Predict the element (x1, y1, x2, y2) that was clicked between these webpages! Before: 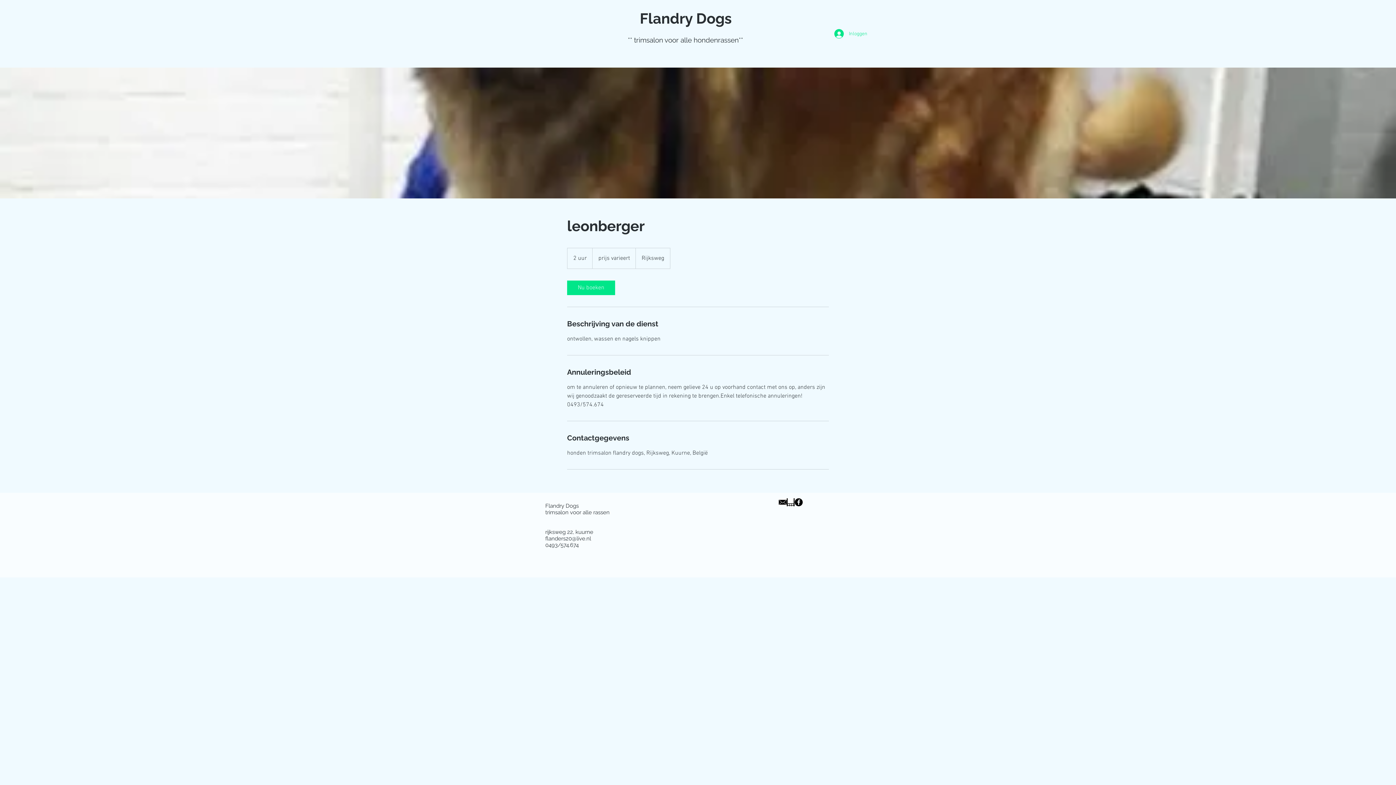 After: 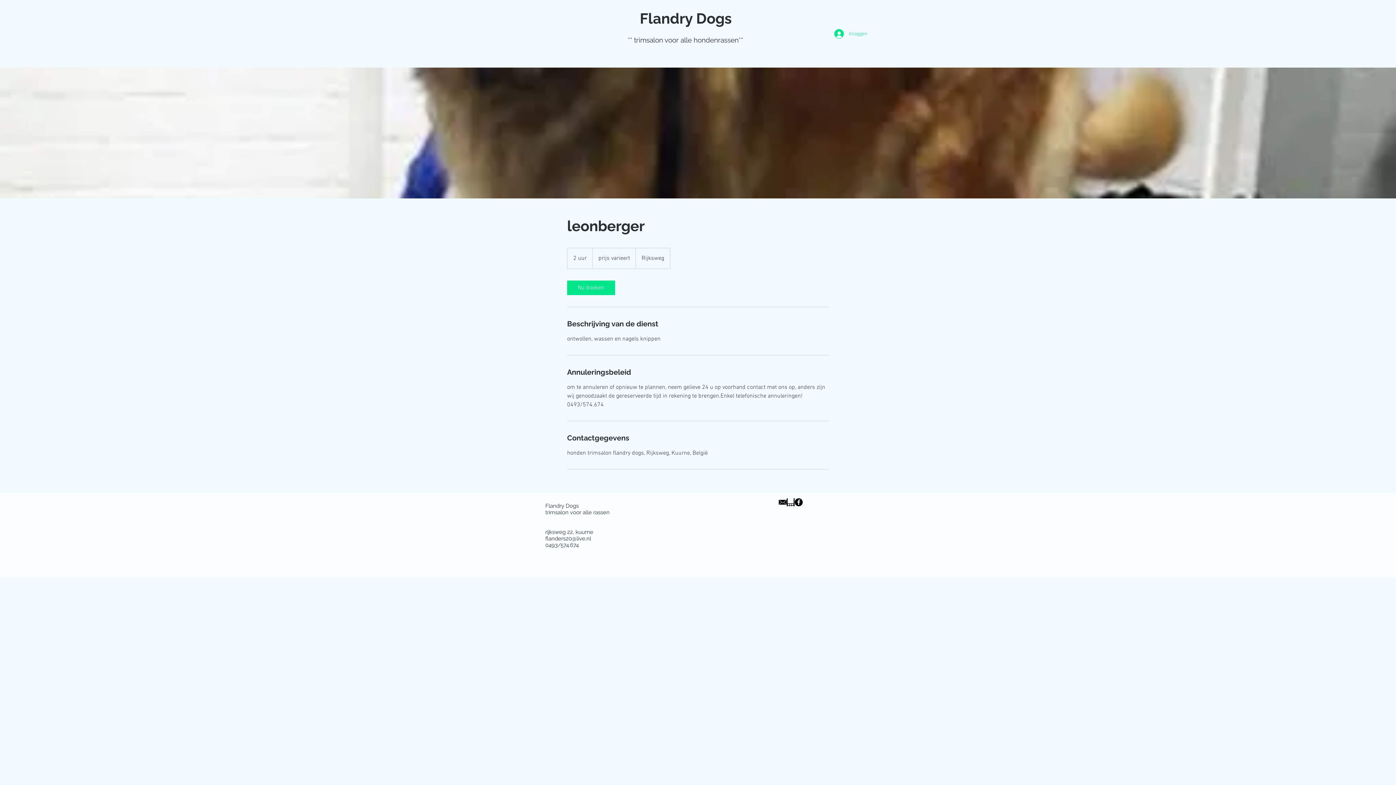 Action: label: images bbox: (786, 498, 794, 506)